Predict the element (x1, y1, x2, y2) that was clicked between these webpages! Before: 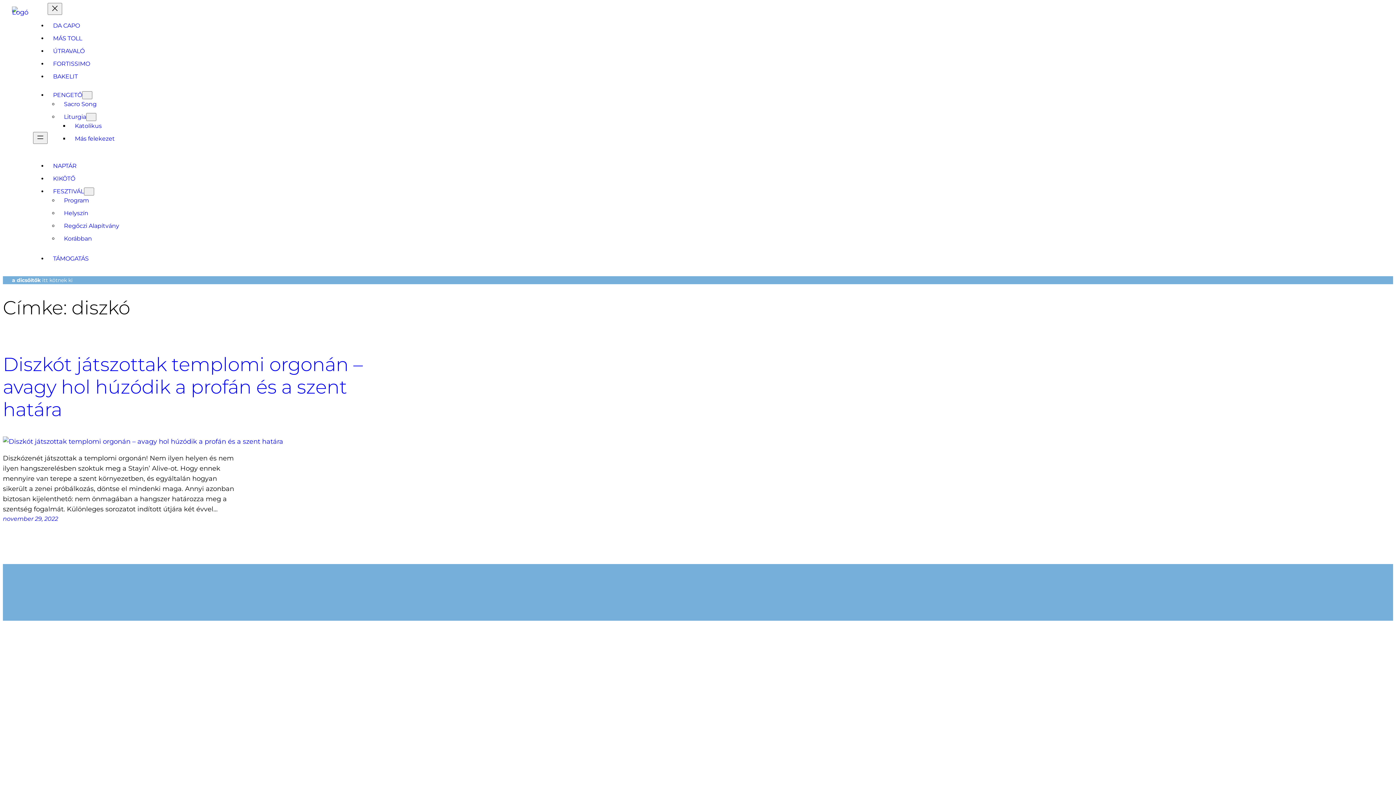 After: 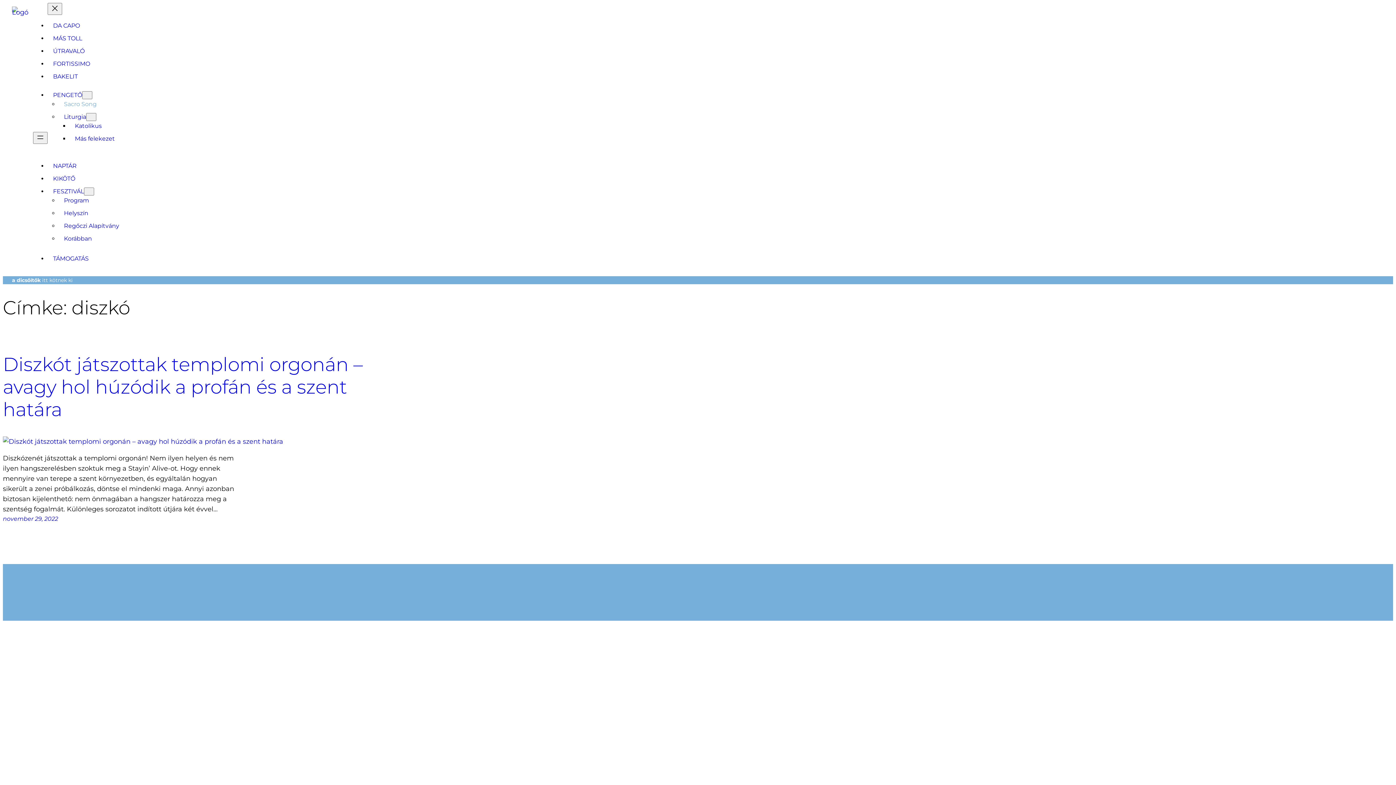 Action: bbox: (63, 100, 96, 107) label: Sacro Song